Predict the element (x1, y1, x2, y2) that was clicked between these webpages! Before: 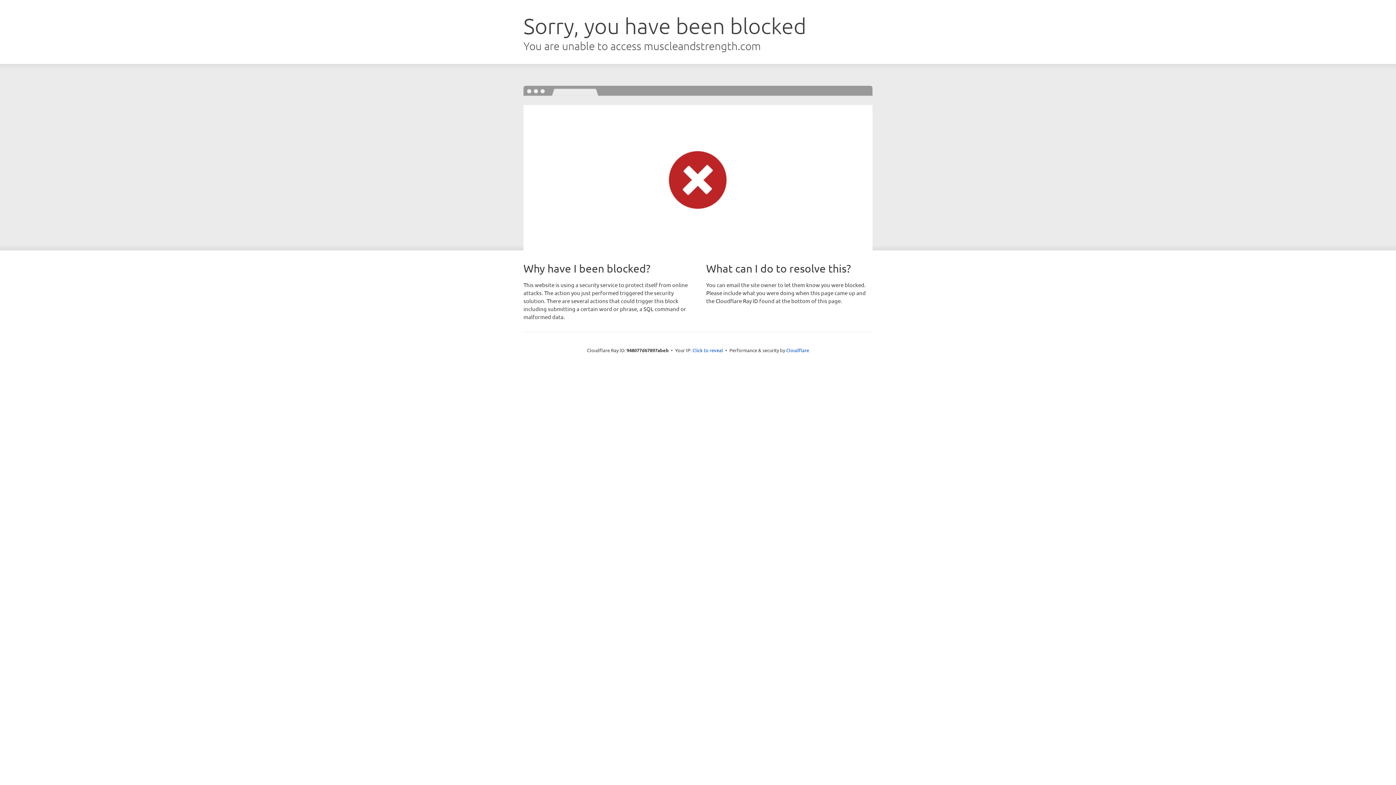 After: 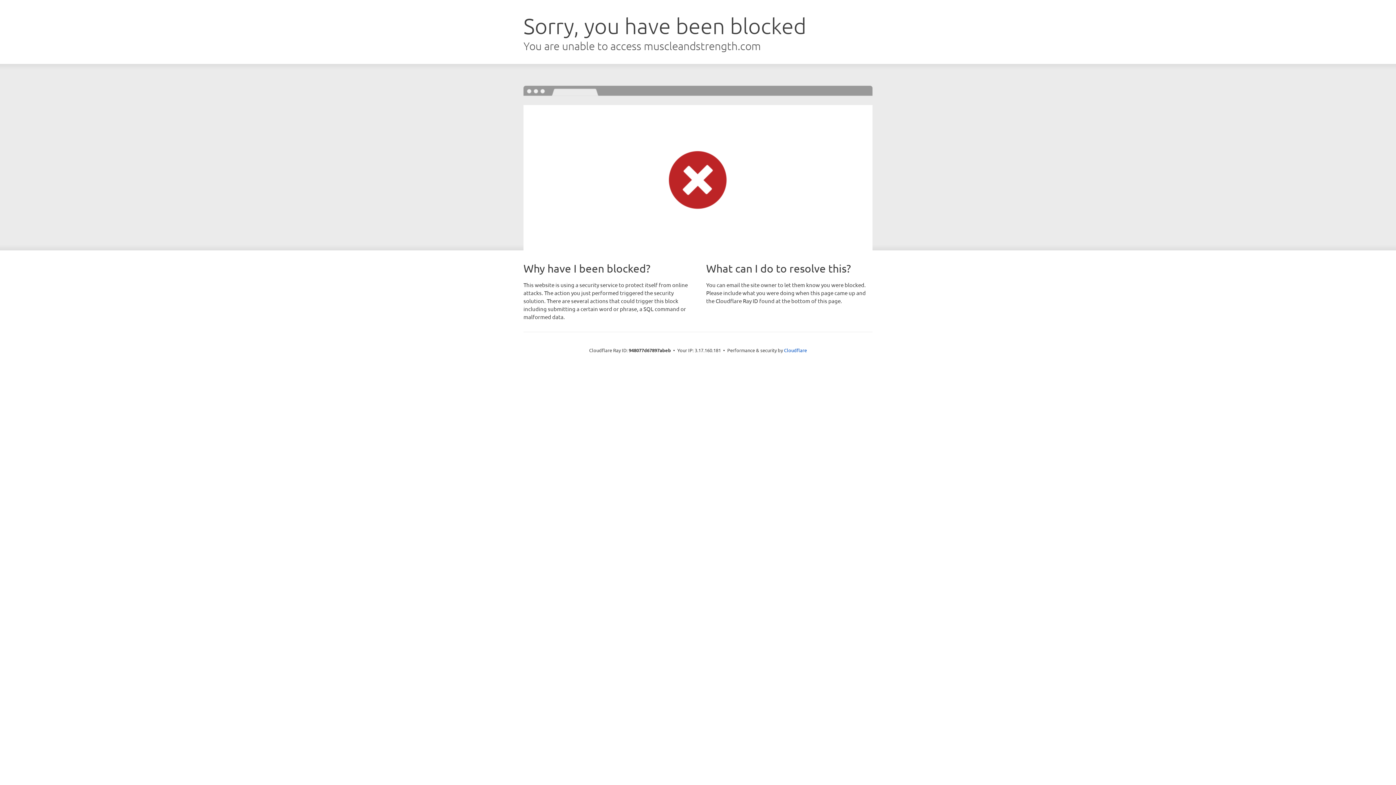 Action: bbox: (692, 346, 723, 353) label: Click to reveal